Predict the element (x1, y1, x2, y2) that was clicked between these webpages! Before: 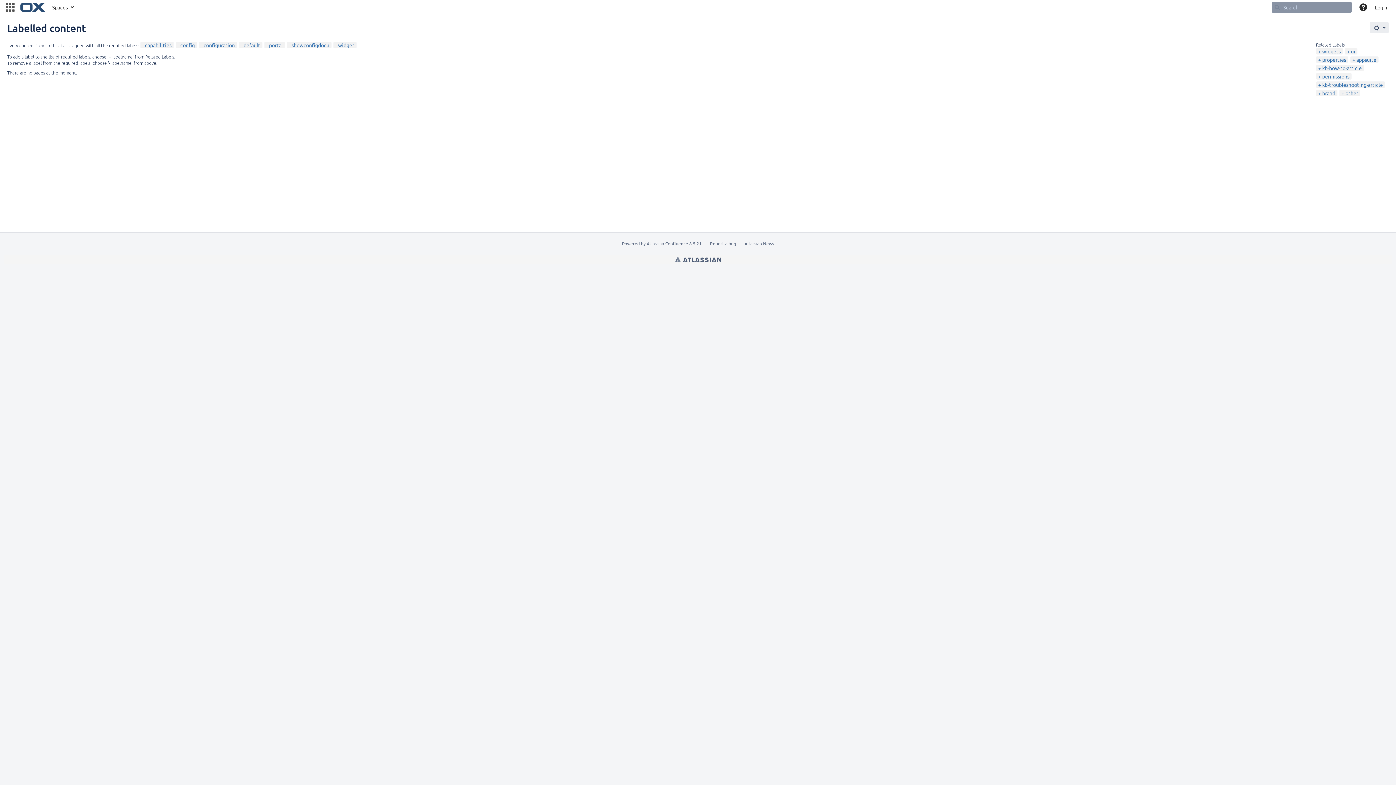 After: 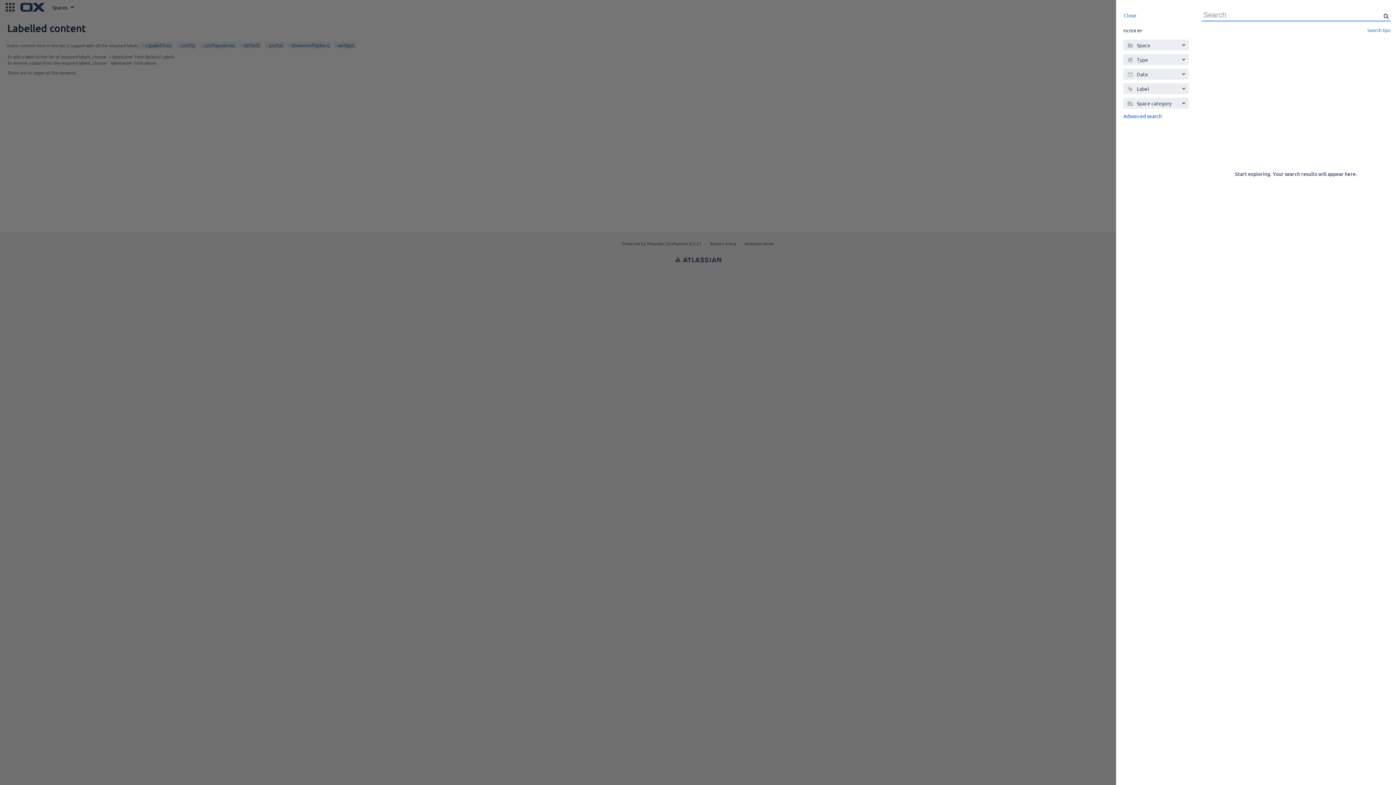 Action: bbox: (1274, 4, 1280, 10) label: Search